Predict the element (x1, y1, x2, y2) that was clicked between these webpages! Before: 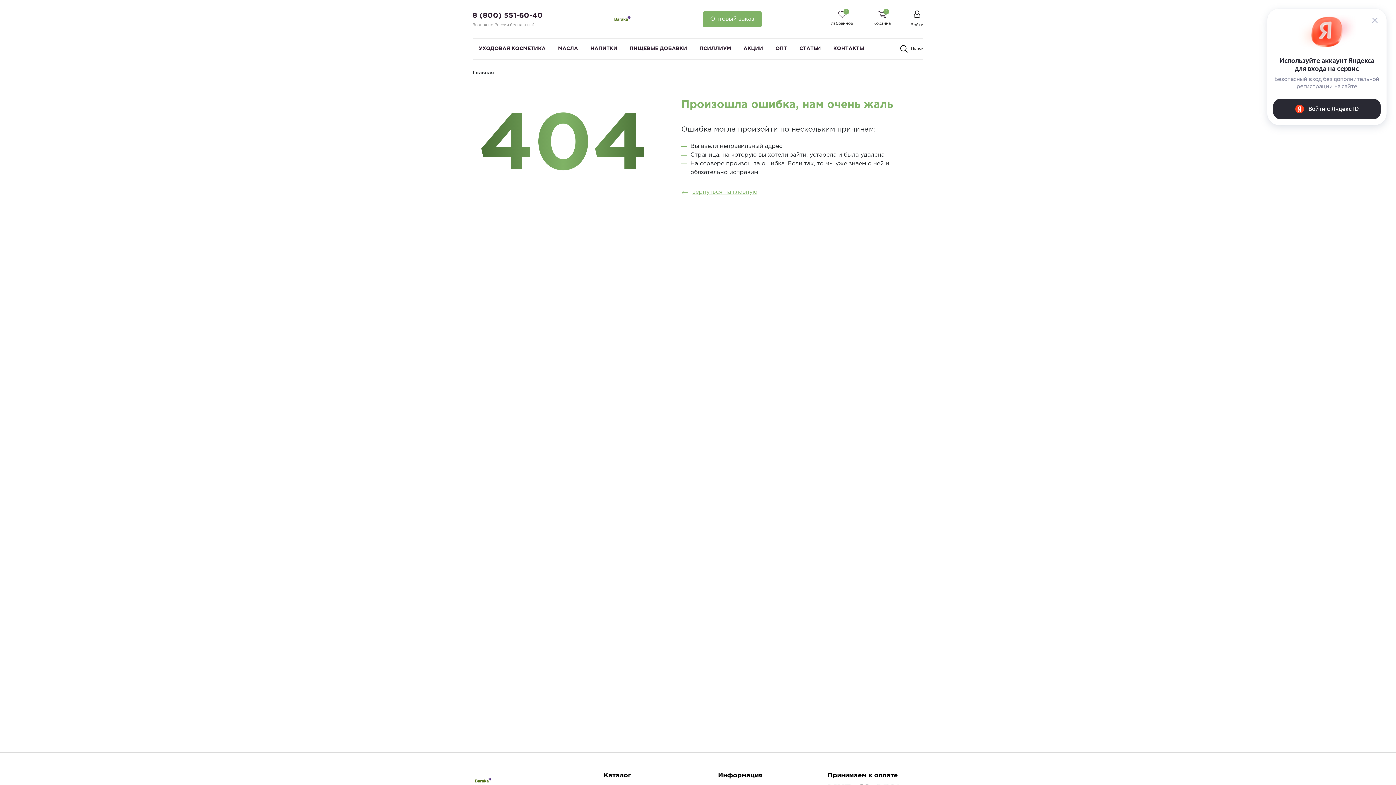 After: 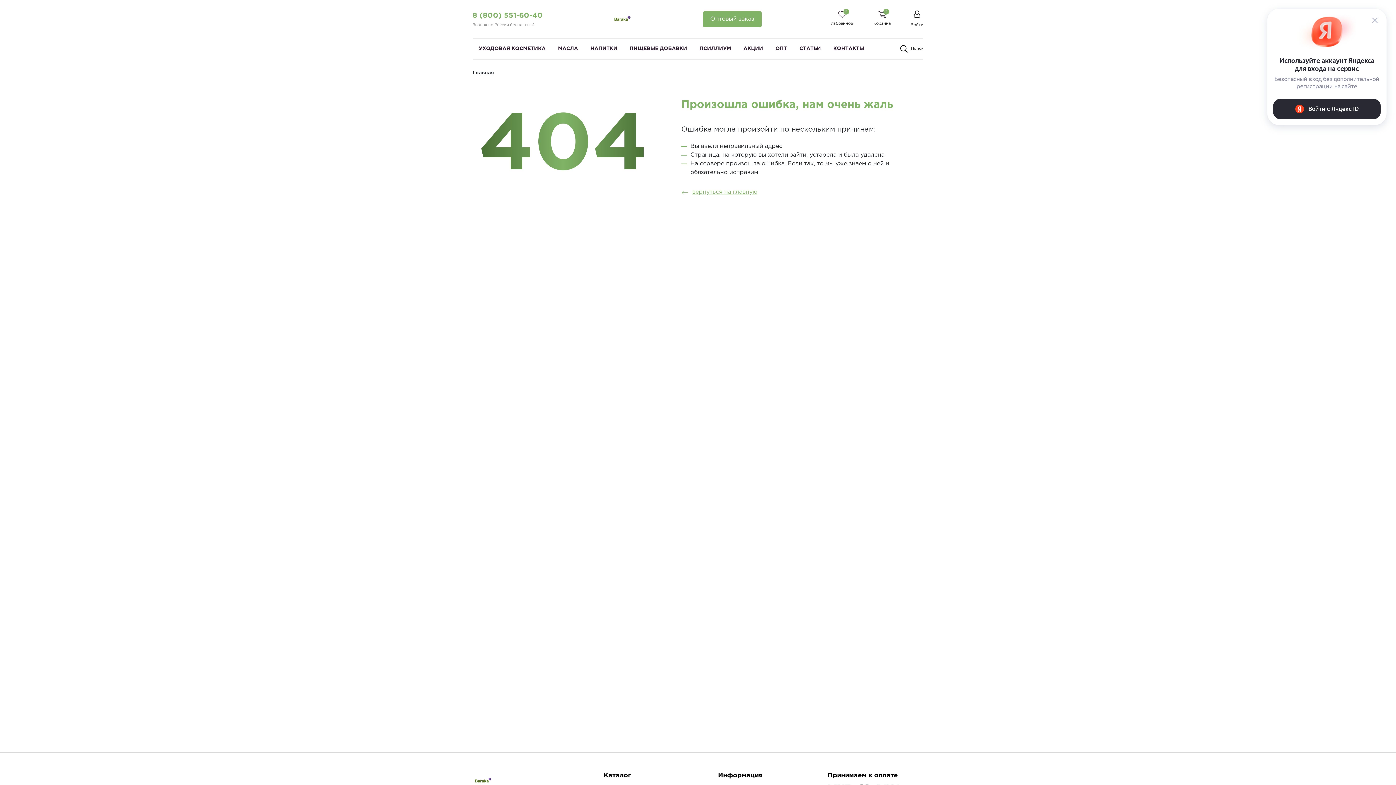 Action: bbox: (472, 10, 542, 21) label: 8 (800) 551-60-40